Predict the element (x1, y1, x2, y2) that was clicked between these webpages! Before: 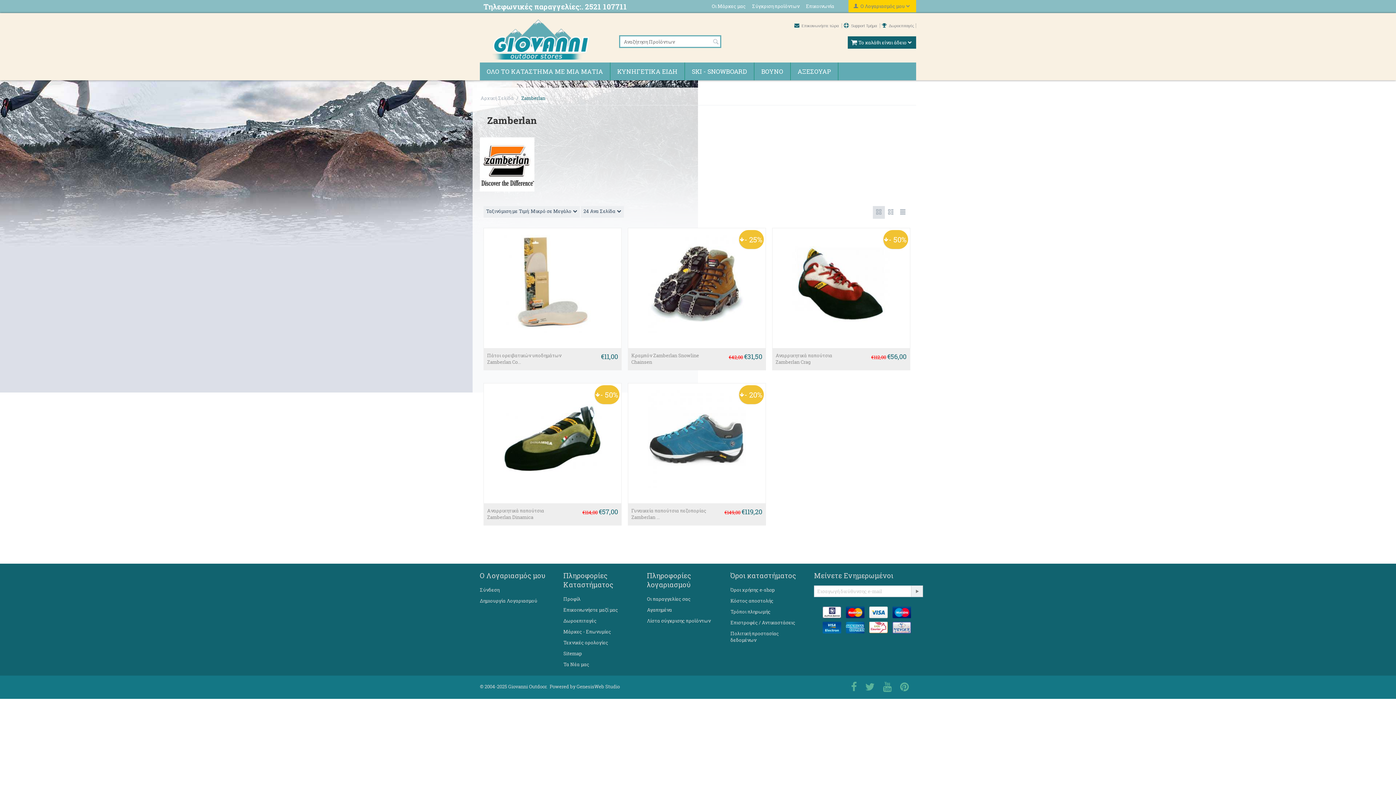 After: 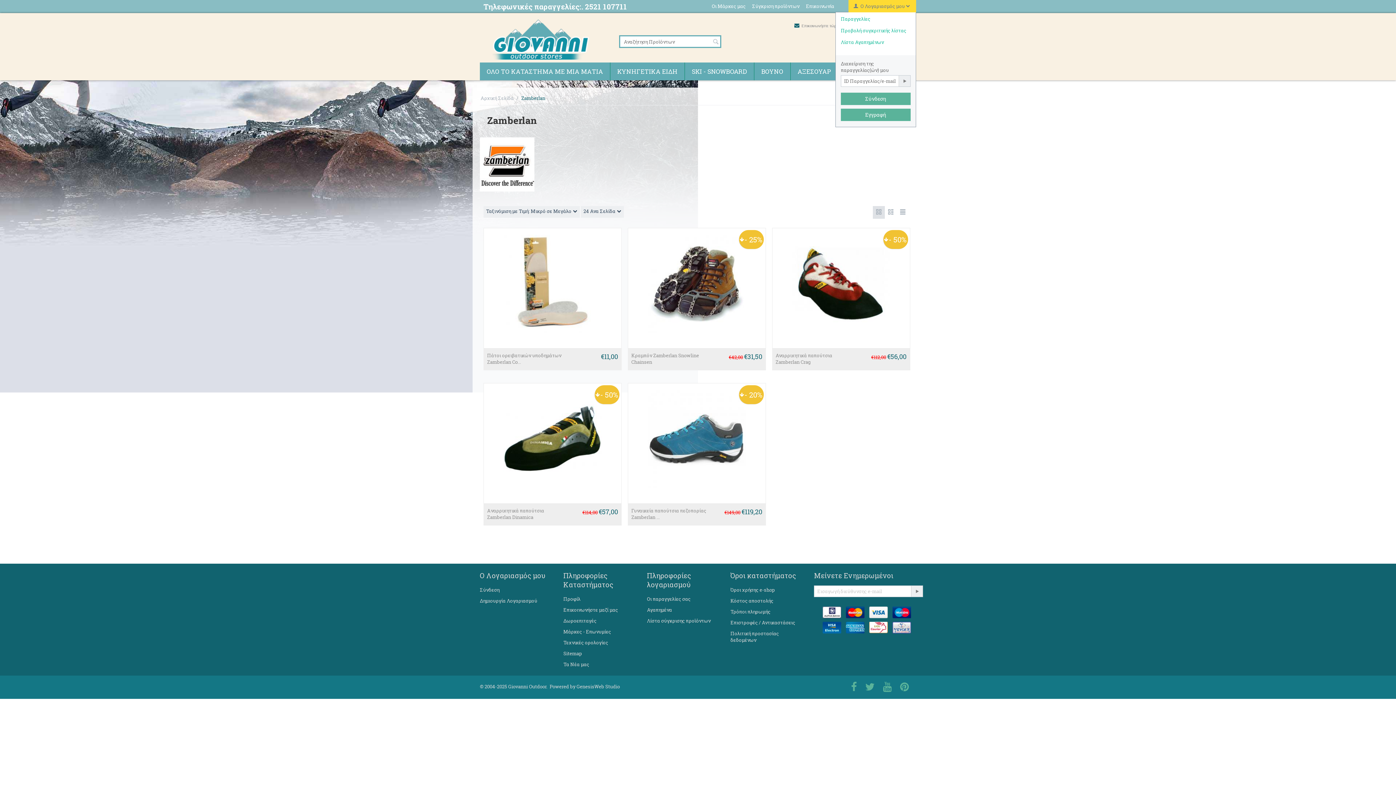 Action: label:   Ο Λογαριασμός μου  bbox: (851, 2, 911, 9)